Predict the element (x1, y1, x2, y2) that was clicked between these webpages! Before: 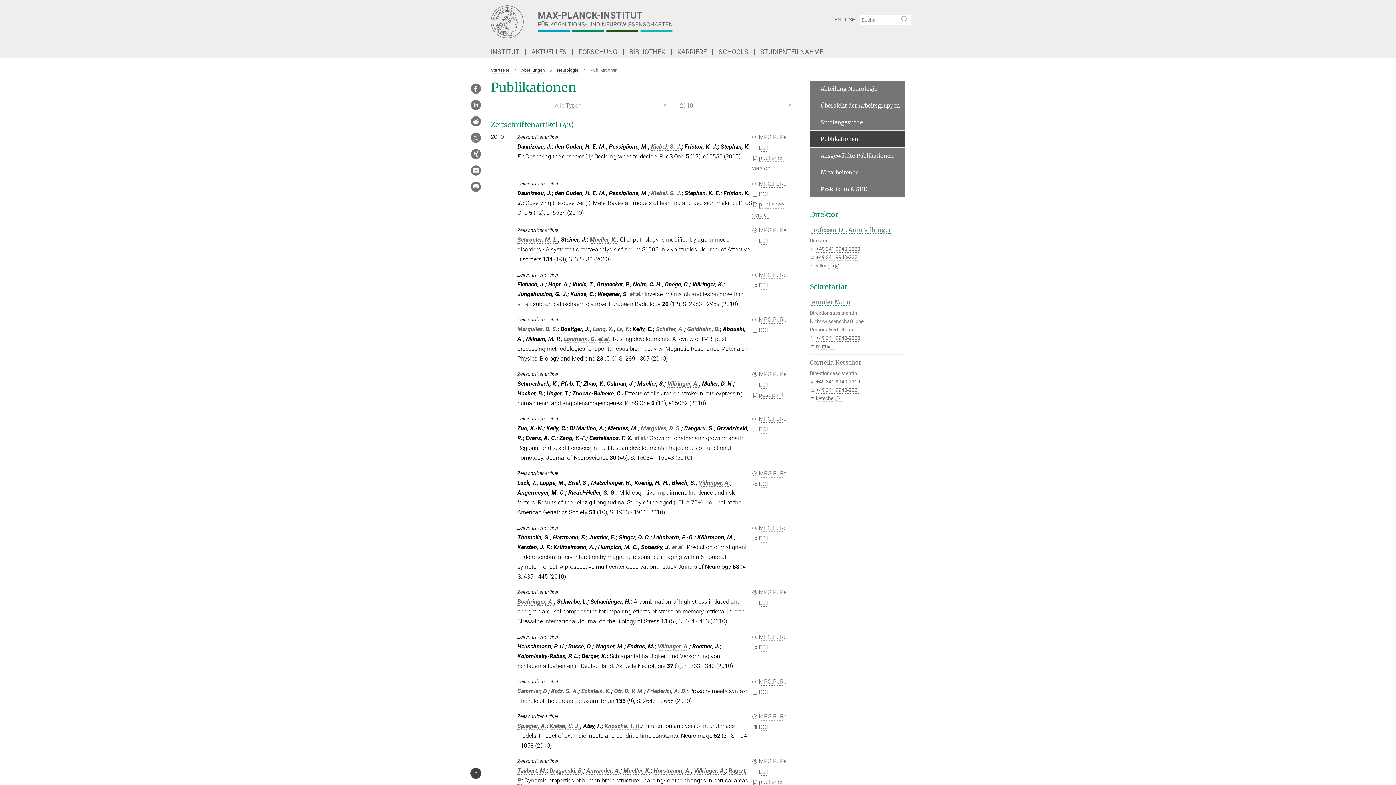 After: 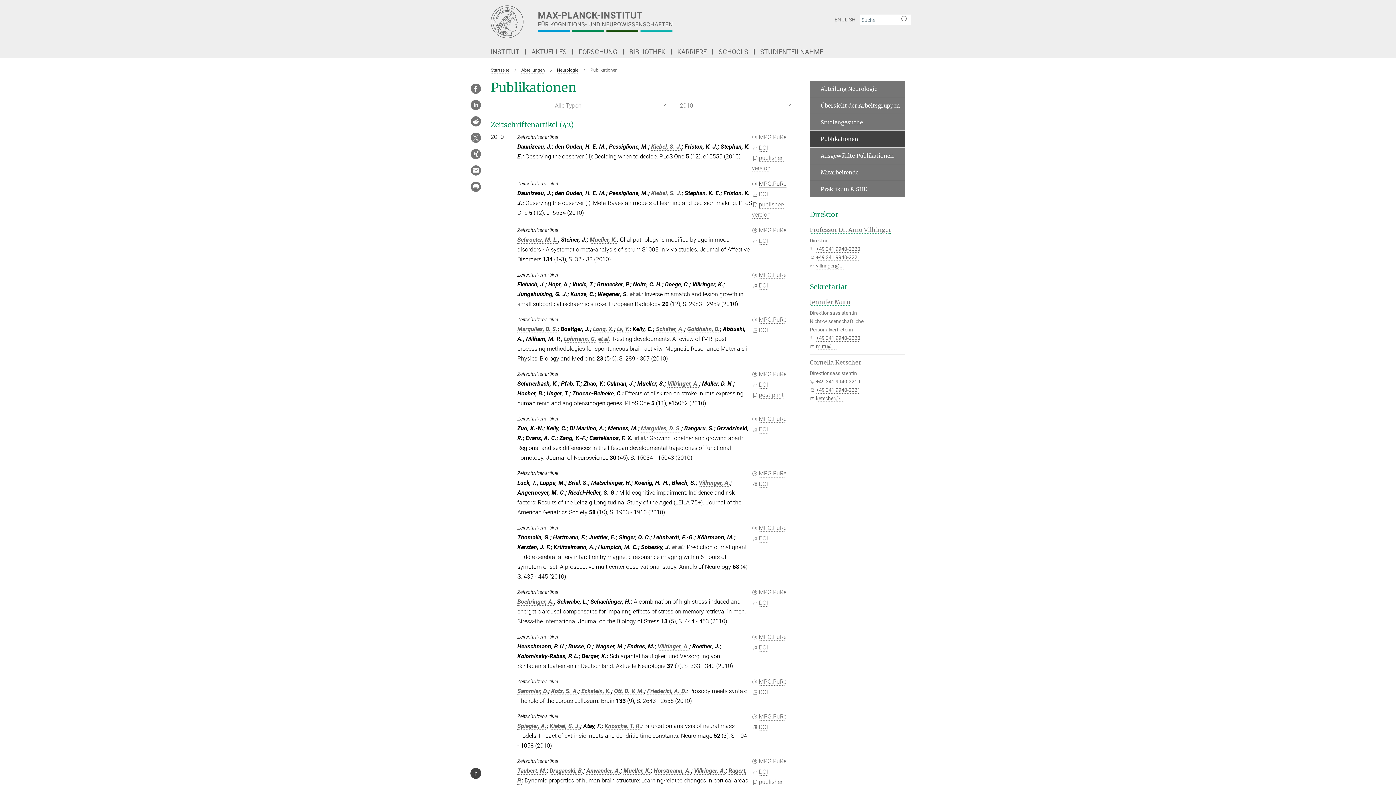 Action: bbox: (752, 180, 786, 187) label: MPG.PuRe